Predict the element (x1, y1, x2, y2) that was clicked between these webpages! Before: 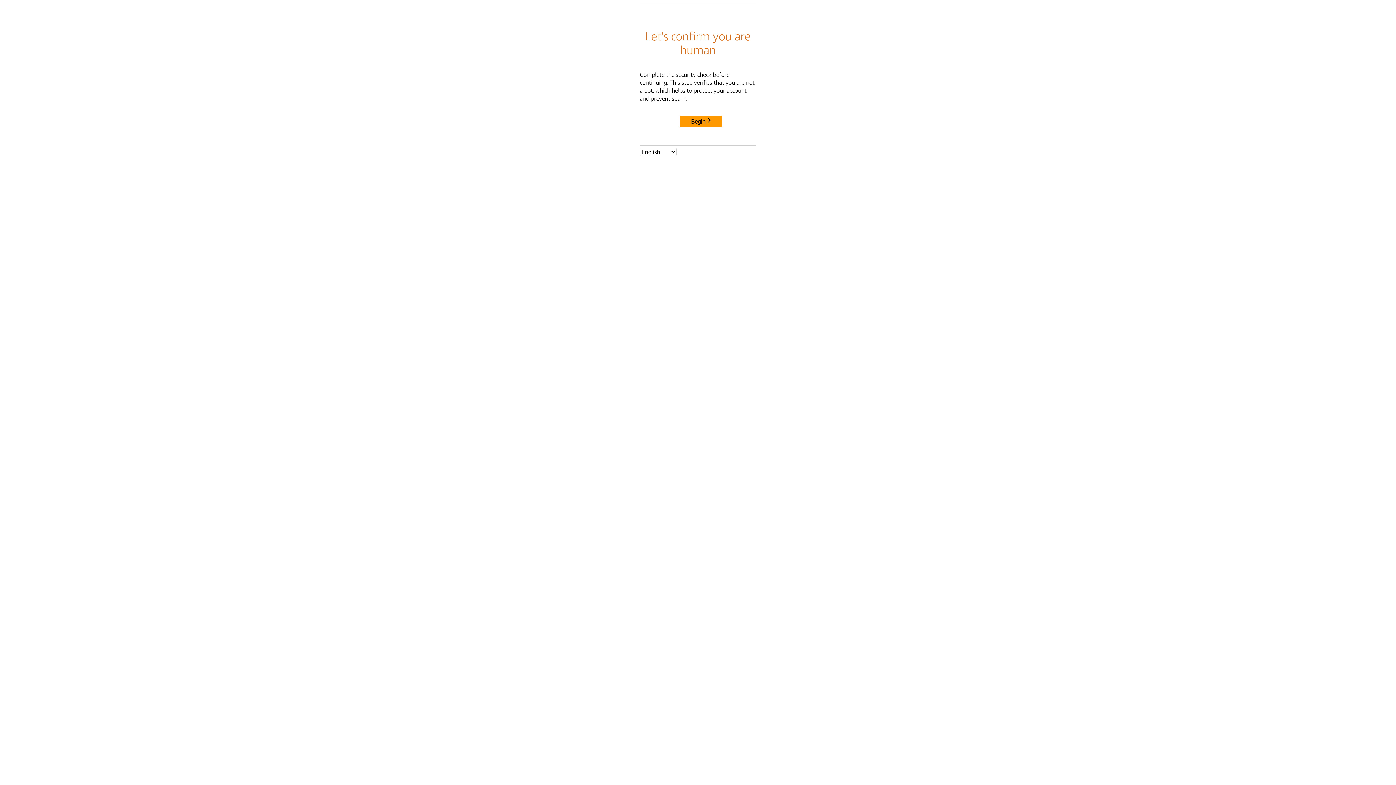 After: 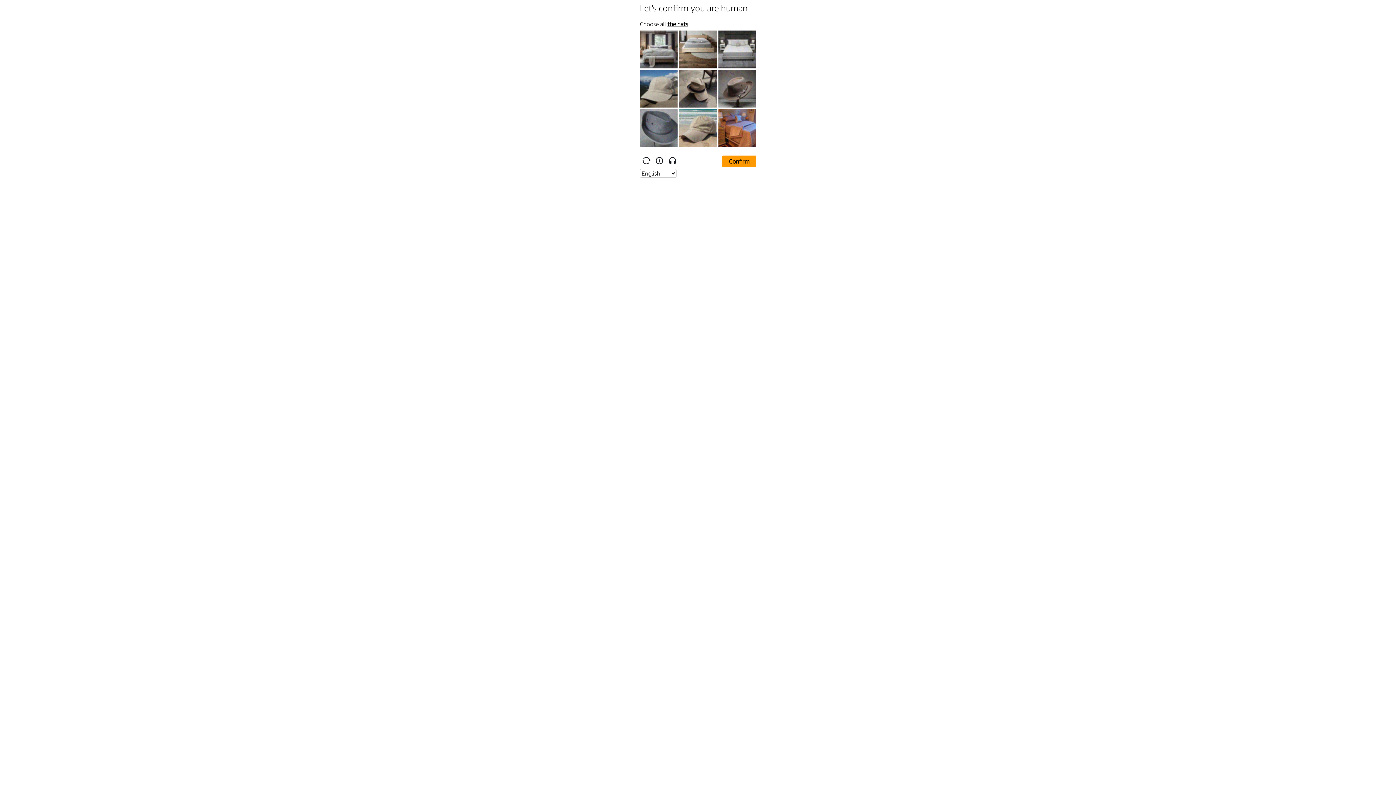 Action: label: Begin bbox: (680, 115, 722, 127)